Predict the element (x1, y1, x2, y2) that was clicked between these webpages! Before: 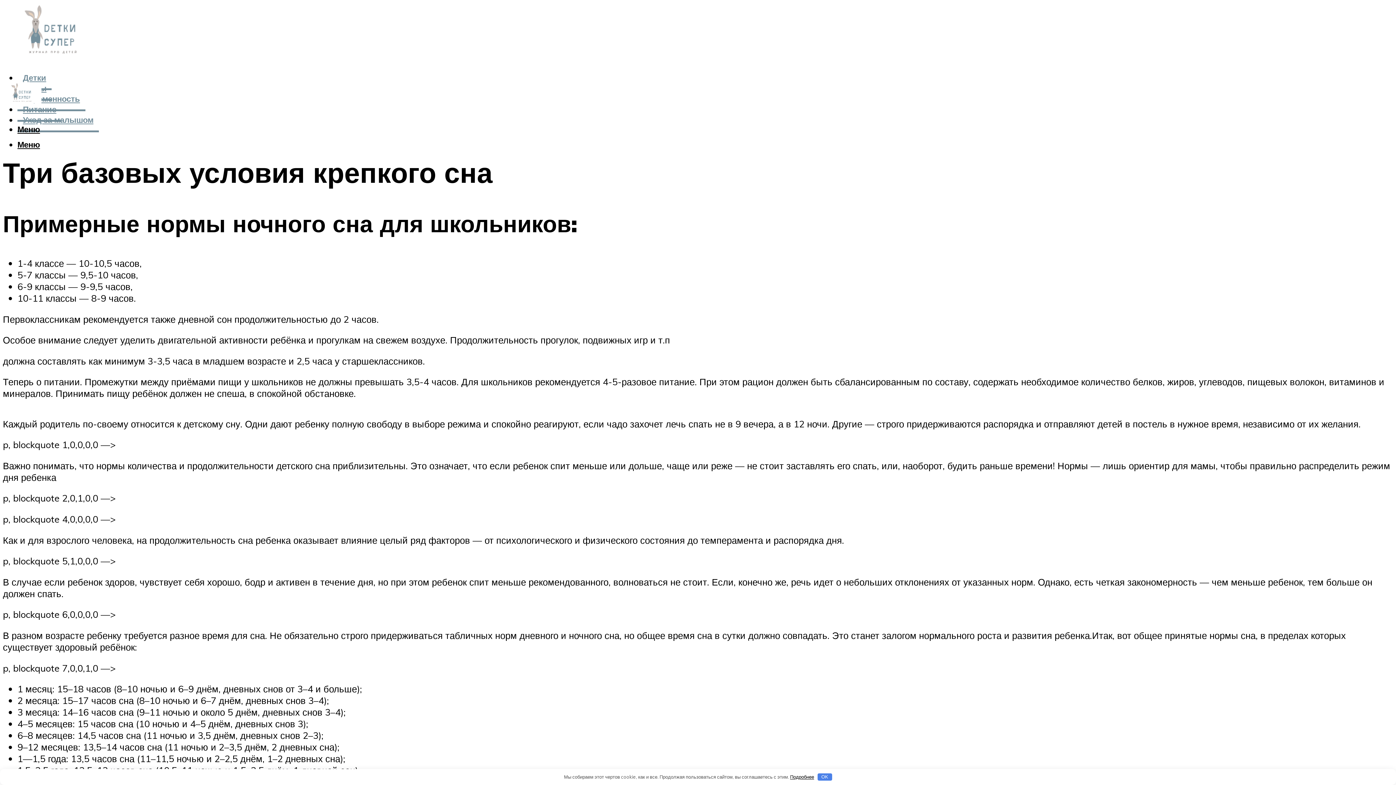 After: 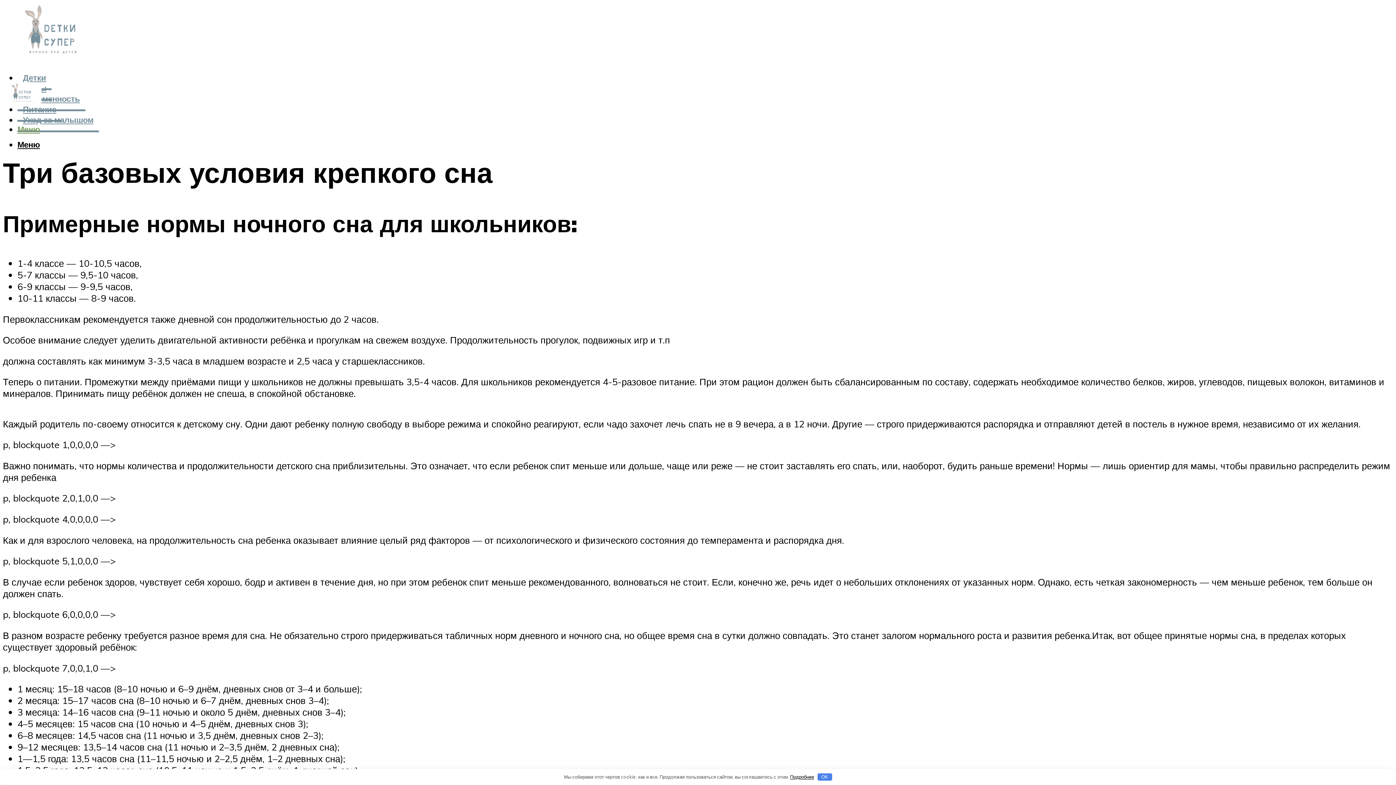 Action: label: Меню bbox: (17, 124, 40, 134)